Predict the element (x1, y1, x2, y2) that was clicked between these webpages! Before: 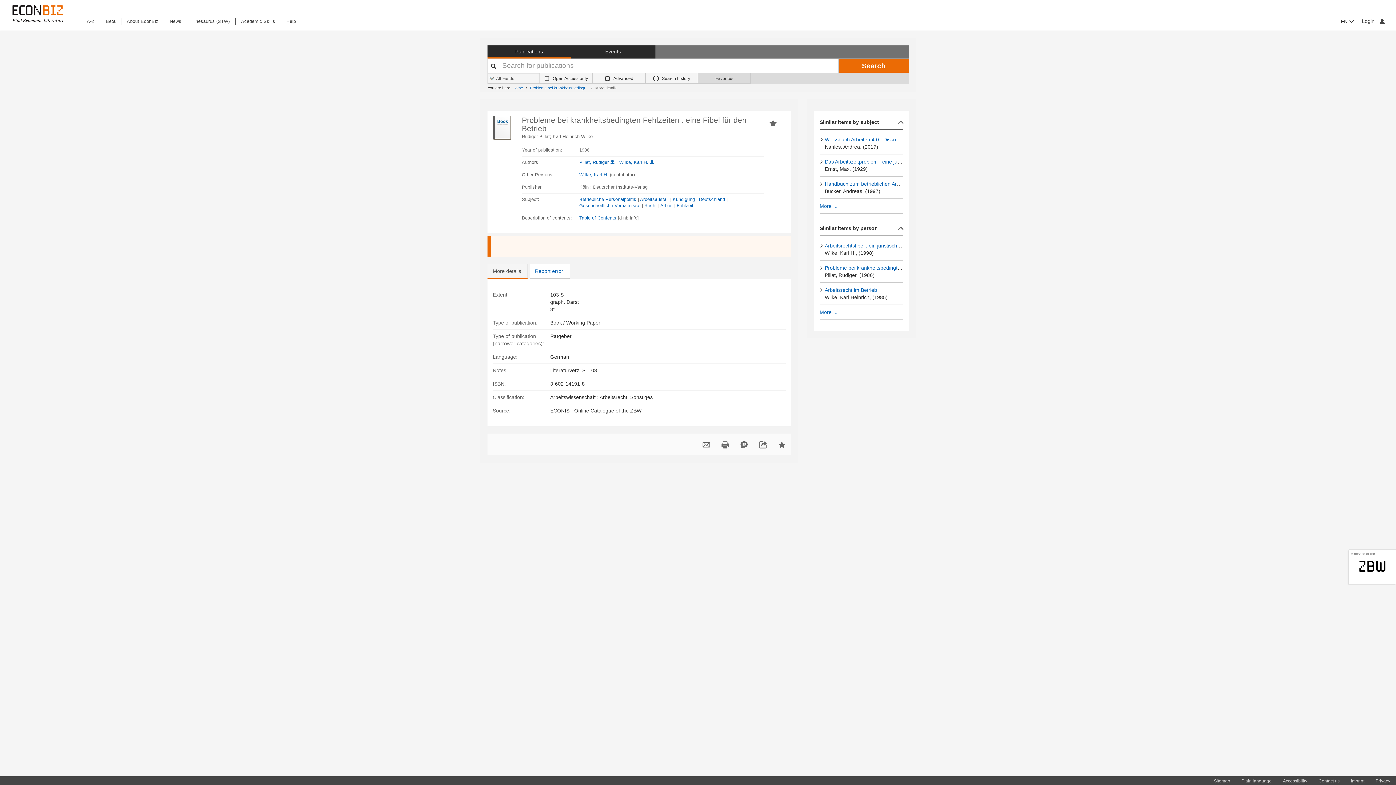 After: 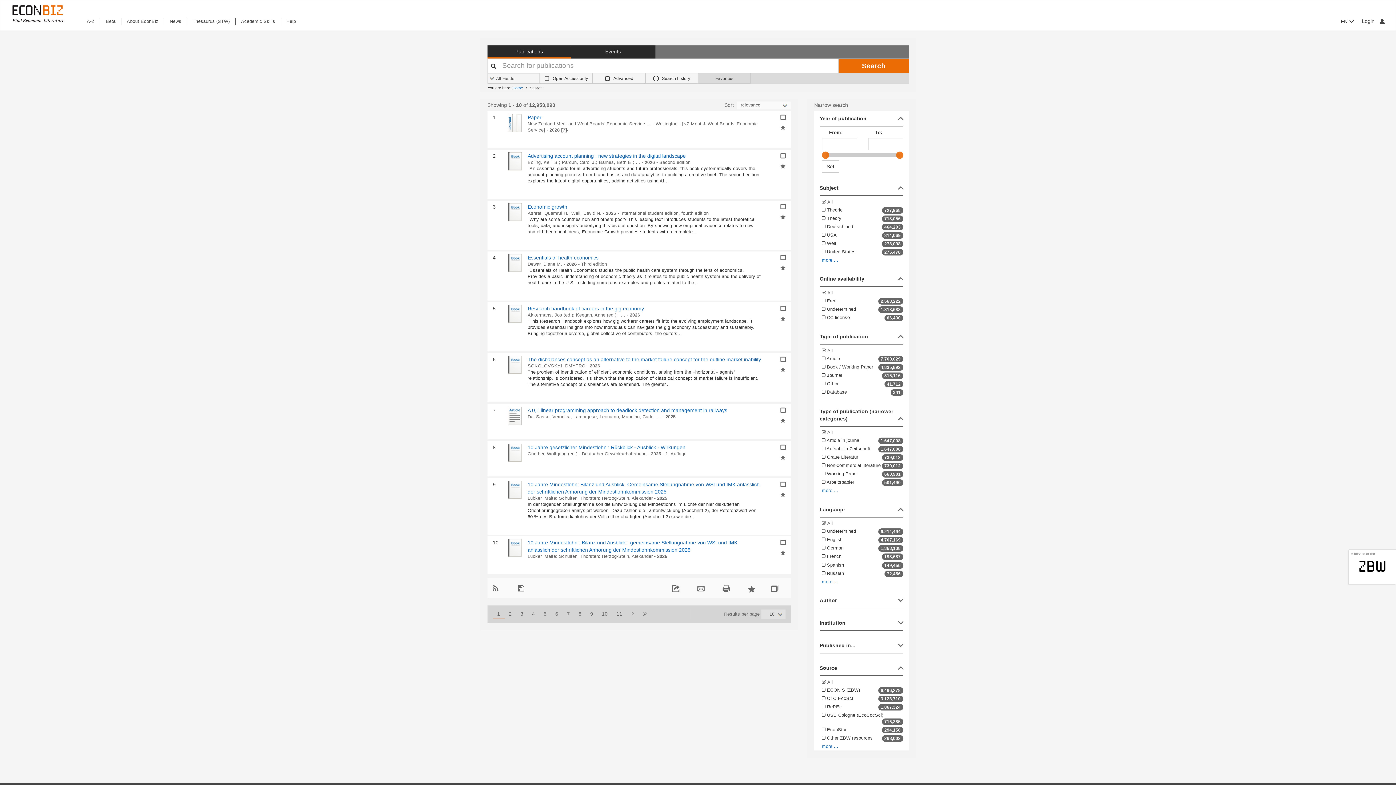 Action: bbox: (838, 58, 908, 73) label: Search